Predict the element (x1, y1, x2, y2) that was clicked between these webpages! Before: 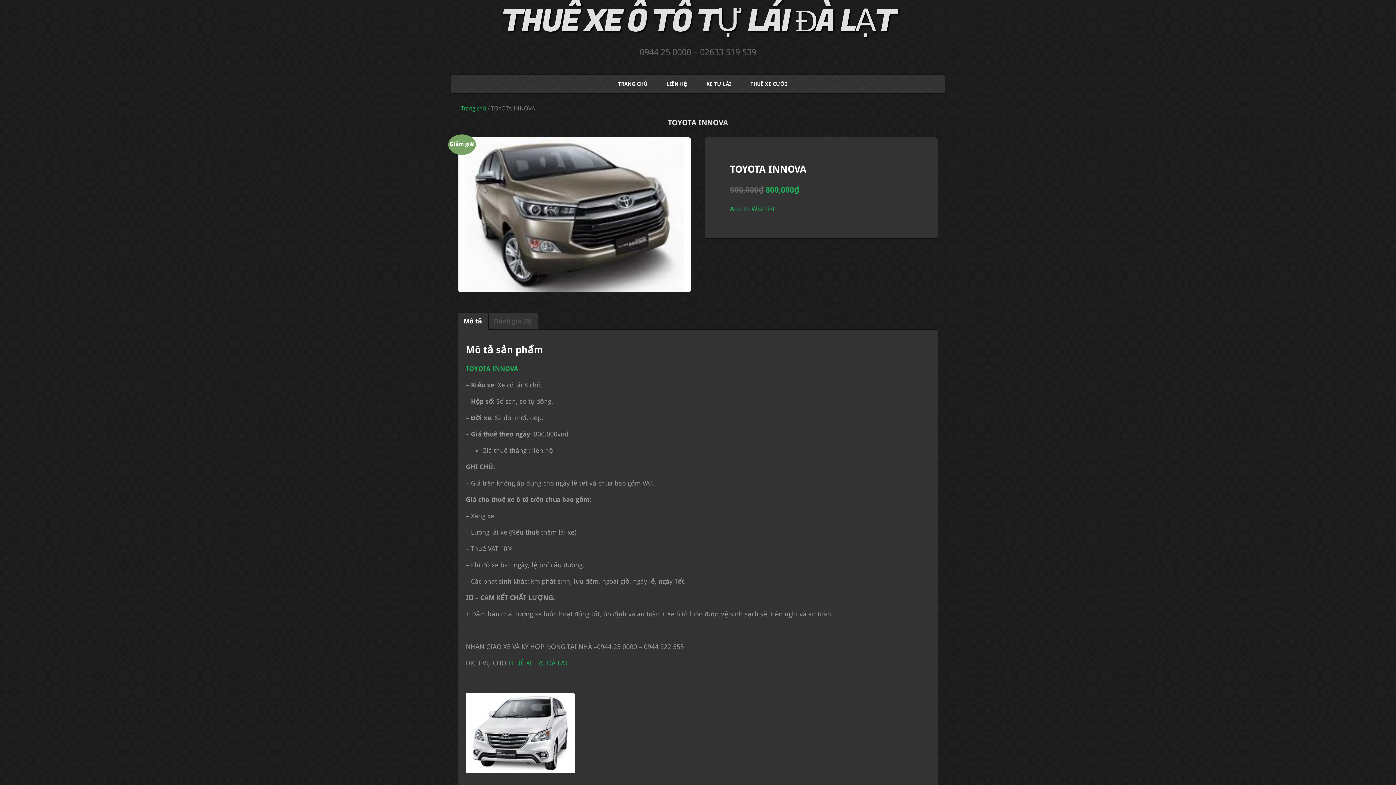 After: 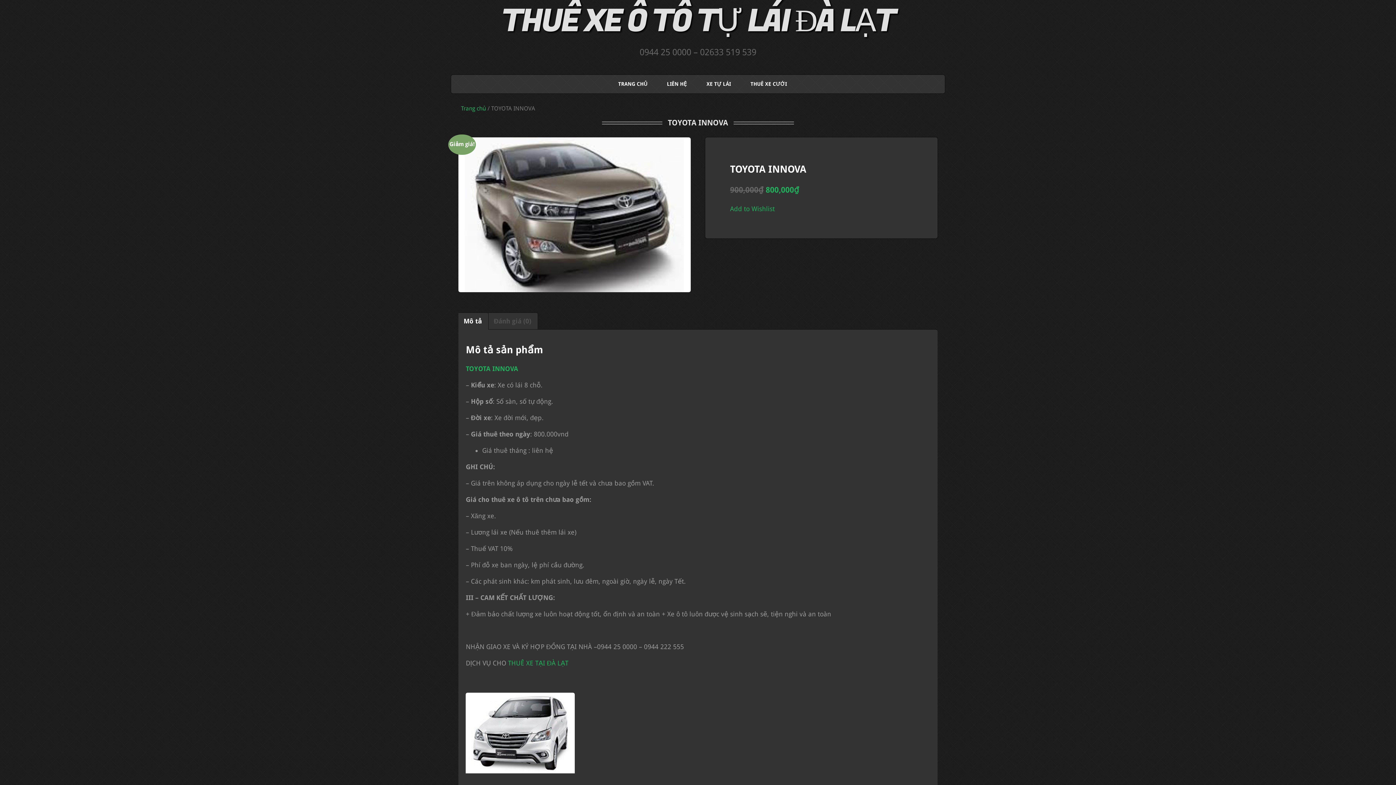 Action: bbox: (465, 364, 518, 372) label: TOYOTA INNOVA